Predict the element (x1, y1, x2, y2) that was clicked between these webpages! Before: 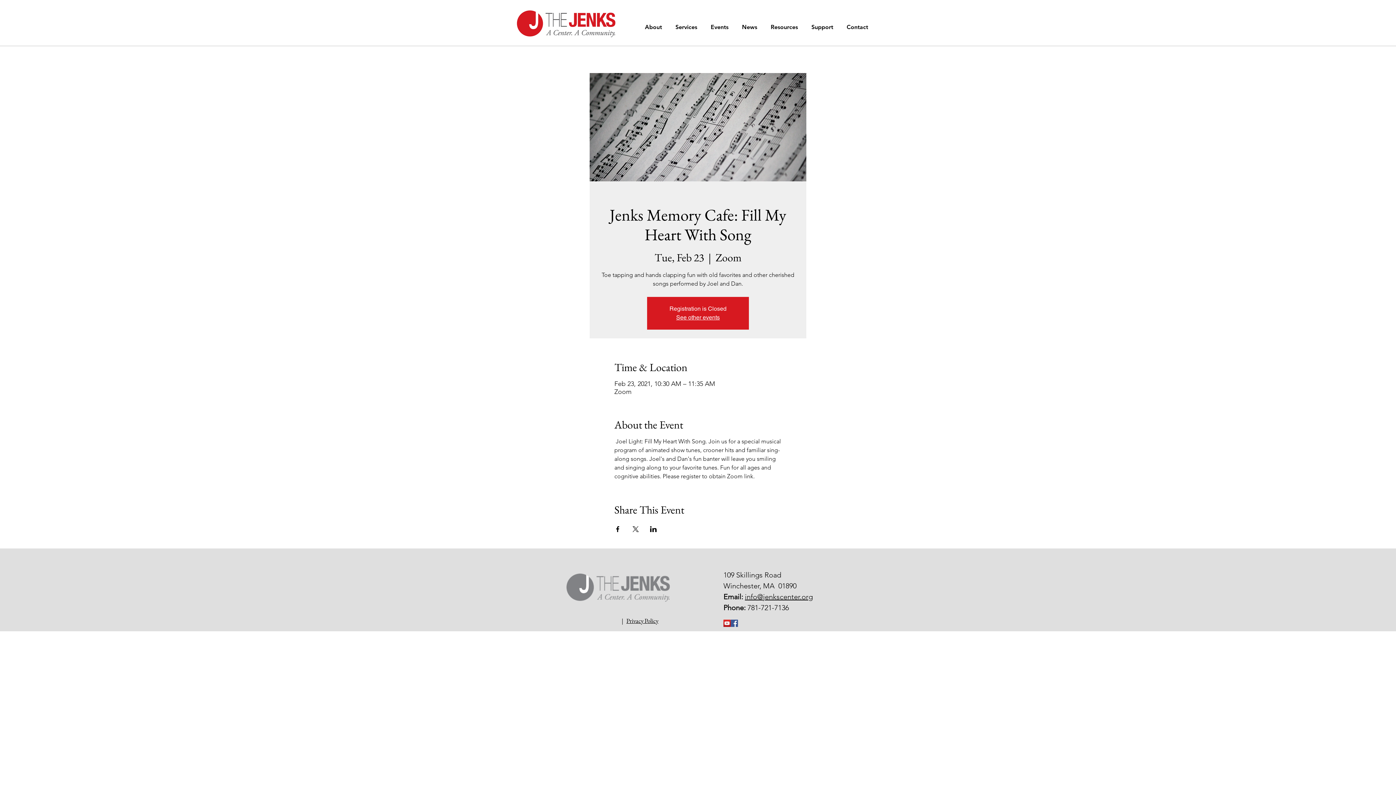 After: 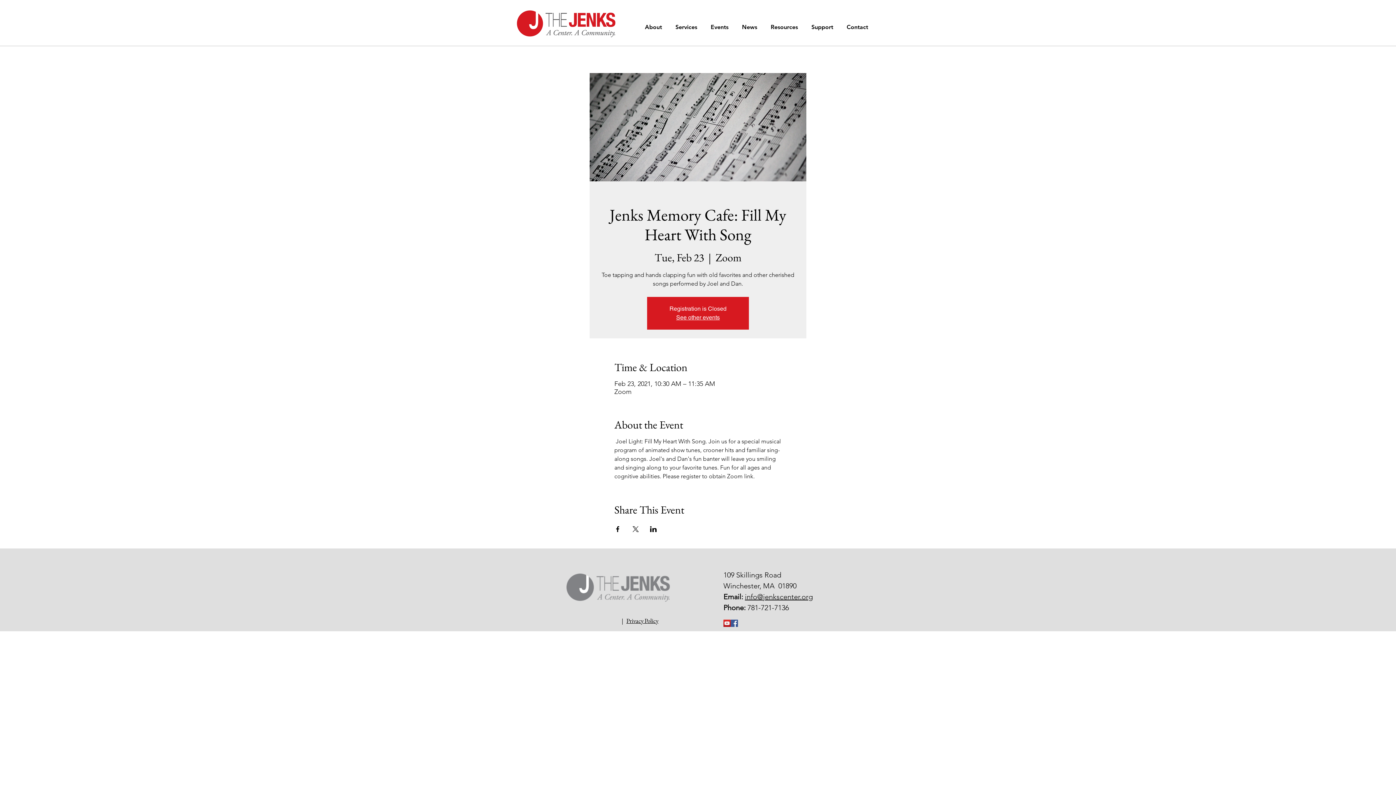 Action: label: Contact bbox: (841, 17, 876, 37)